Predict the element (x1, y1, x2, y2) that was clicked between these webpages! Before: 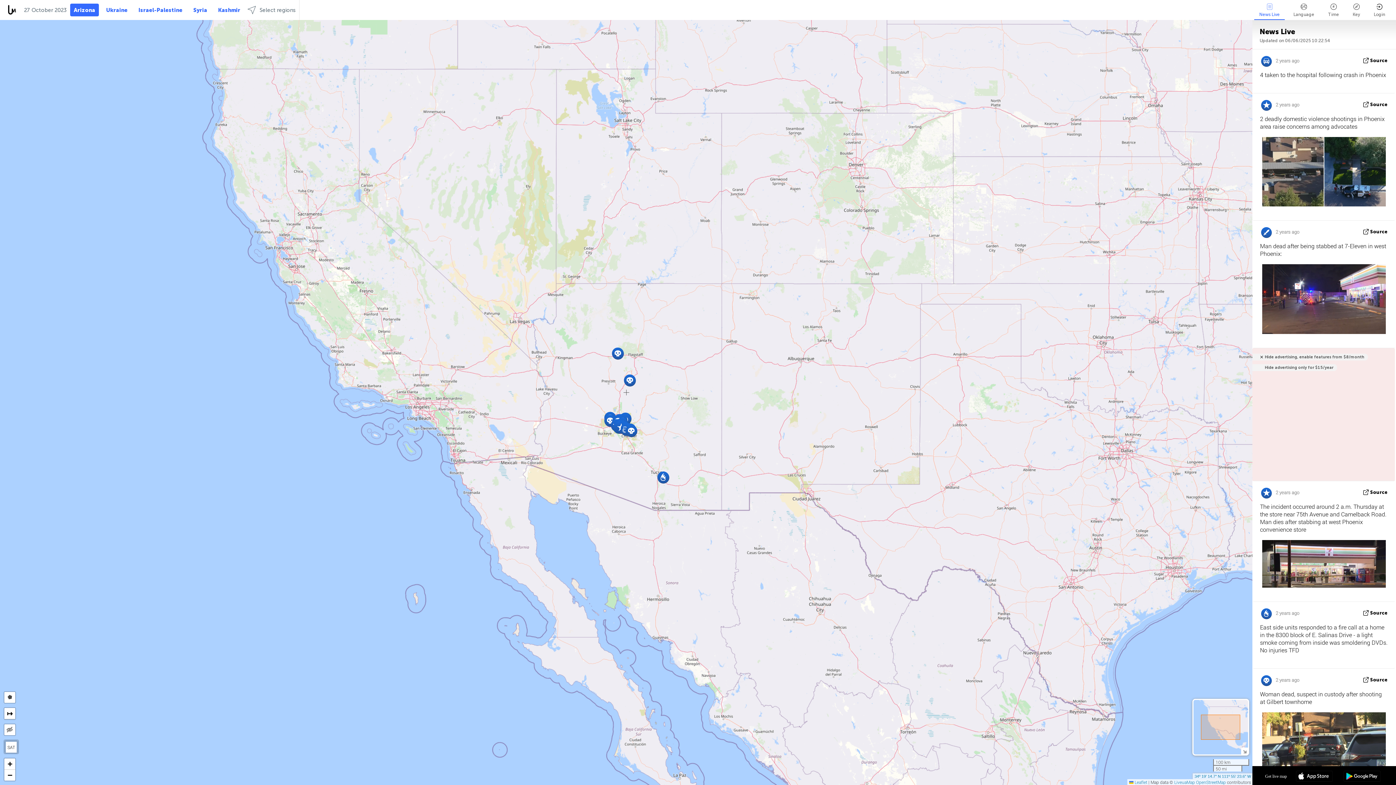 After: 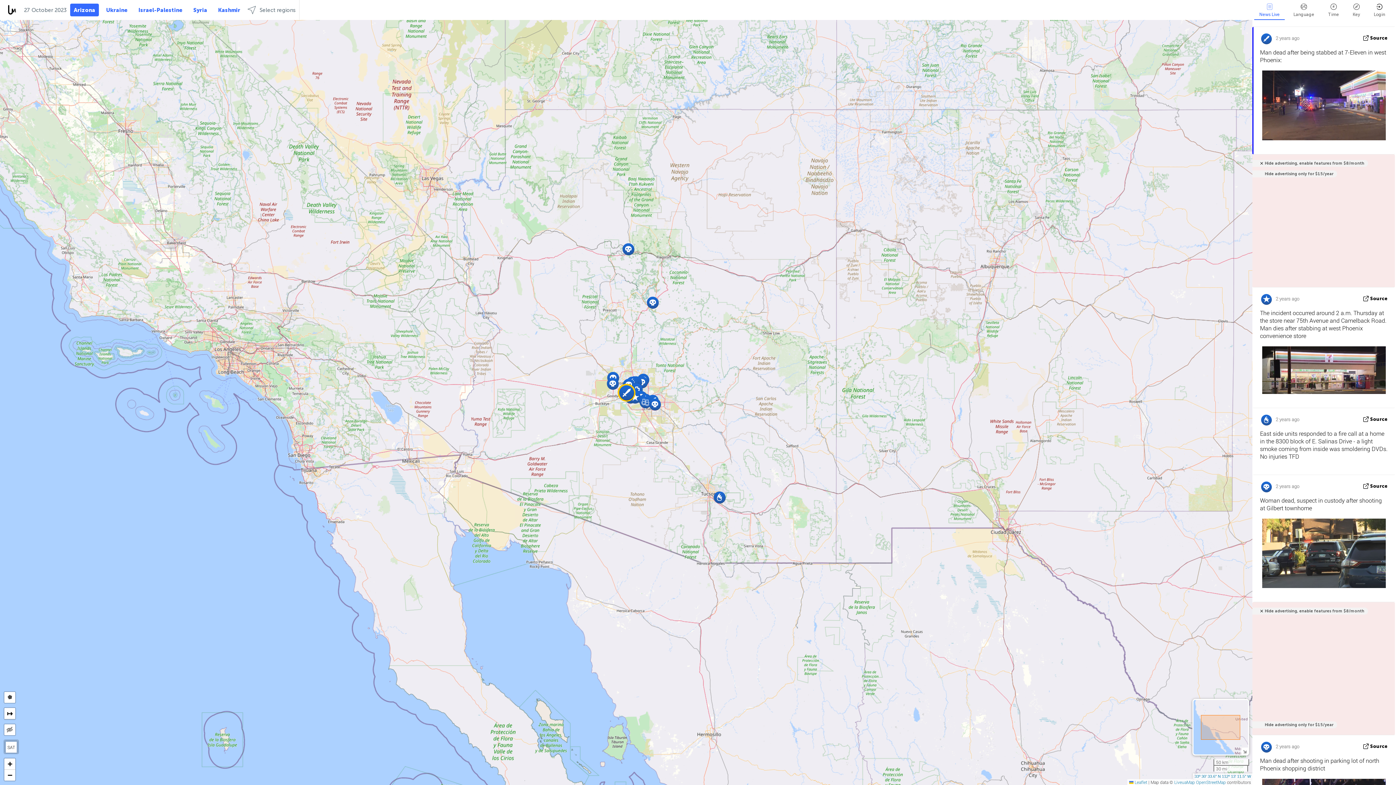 Action: label: Source bbox: (1370, 229, 1388, 234)